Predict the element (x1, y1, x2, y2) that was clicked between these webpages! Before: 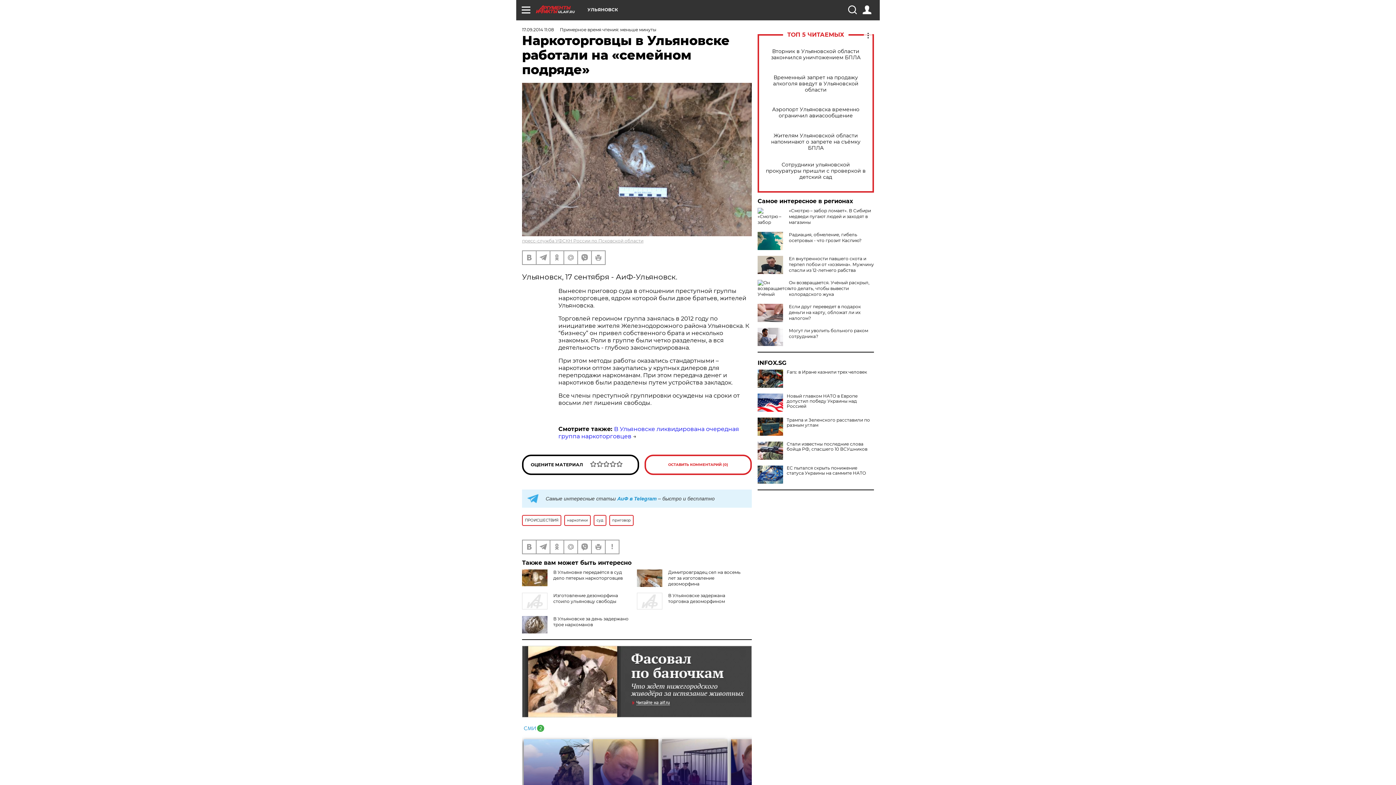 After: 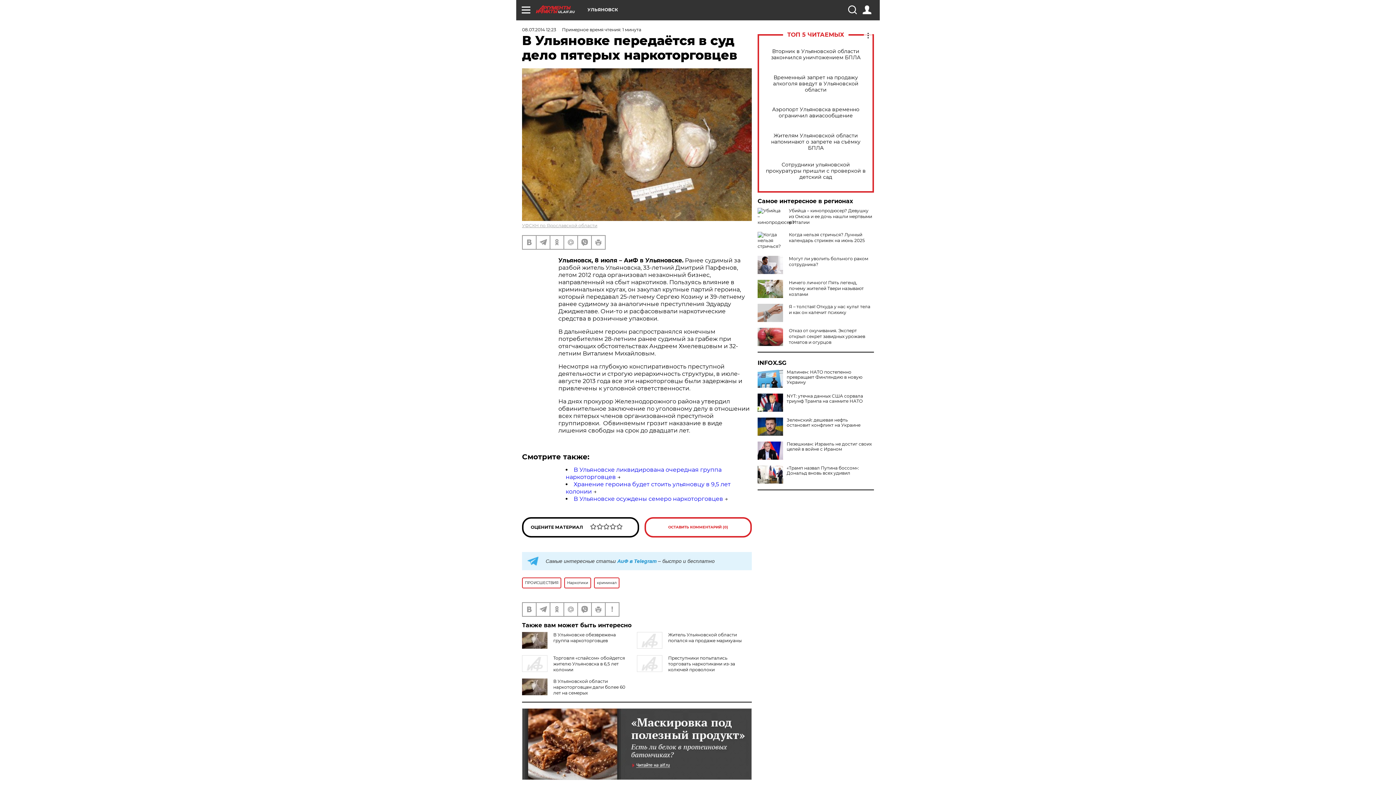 Action: label: В Ульяновке передаётся в суд дело пятерых наркоторговцев bbox: (553, 569, 622, 580)